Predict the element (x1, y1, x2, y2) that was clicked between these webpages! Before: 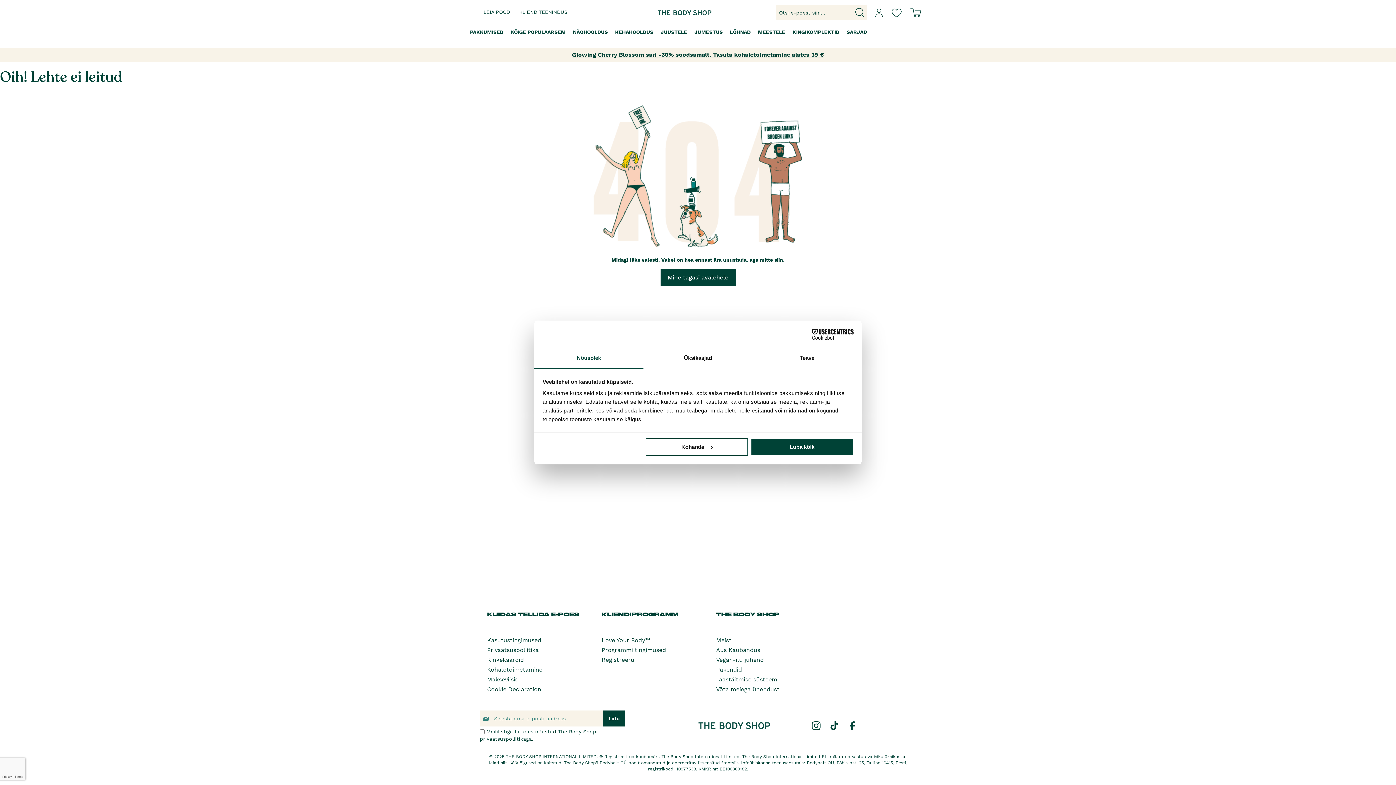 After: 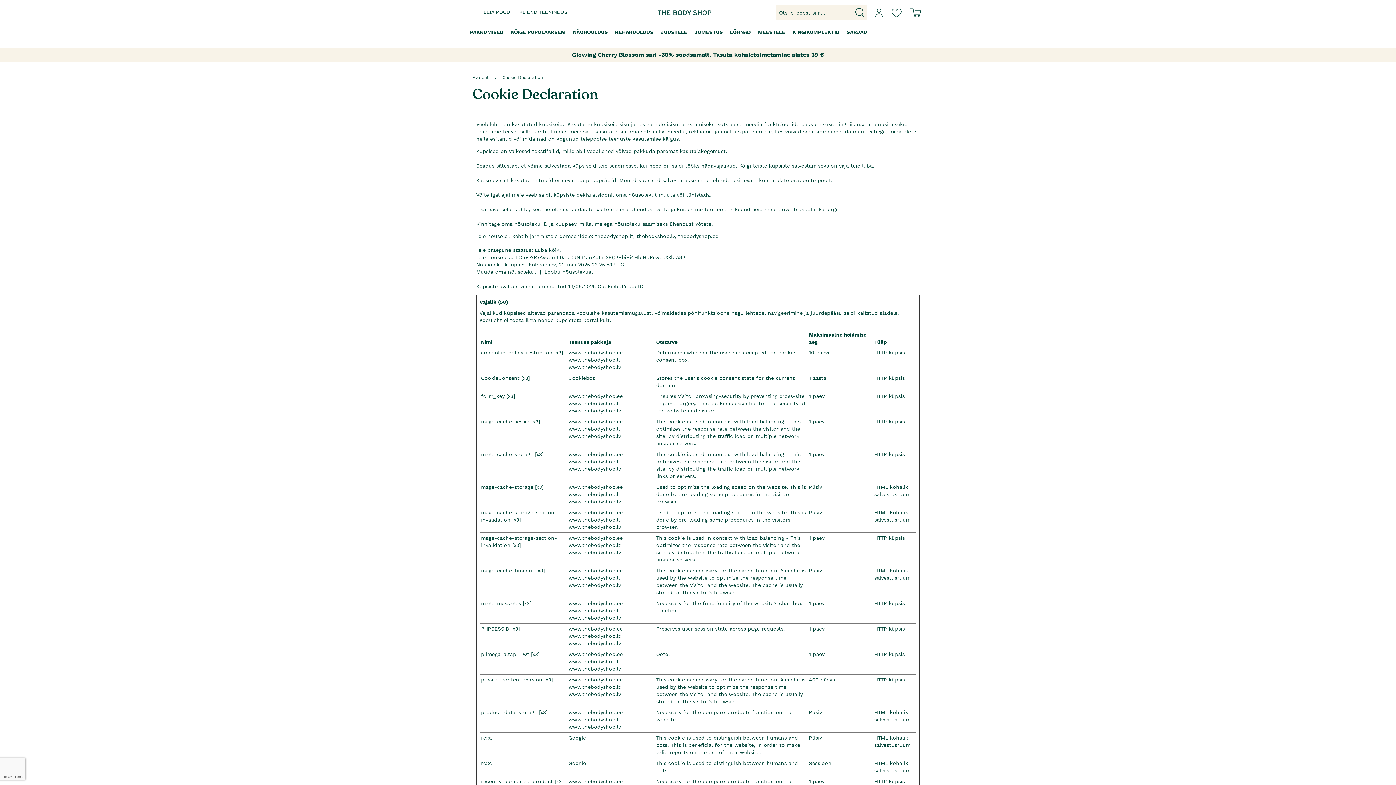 Action: bbox: (487, 686, 541, 693) label: Cookie Declaration